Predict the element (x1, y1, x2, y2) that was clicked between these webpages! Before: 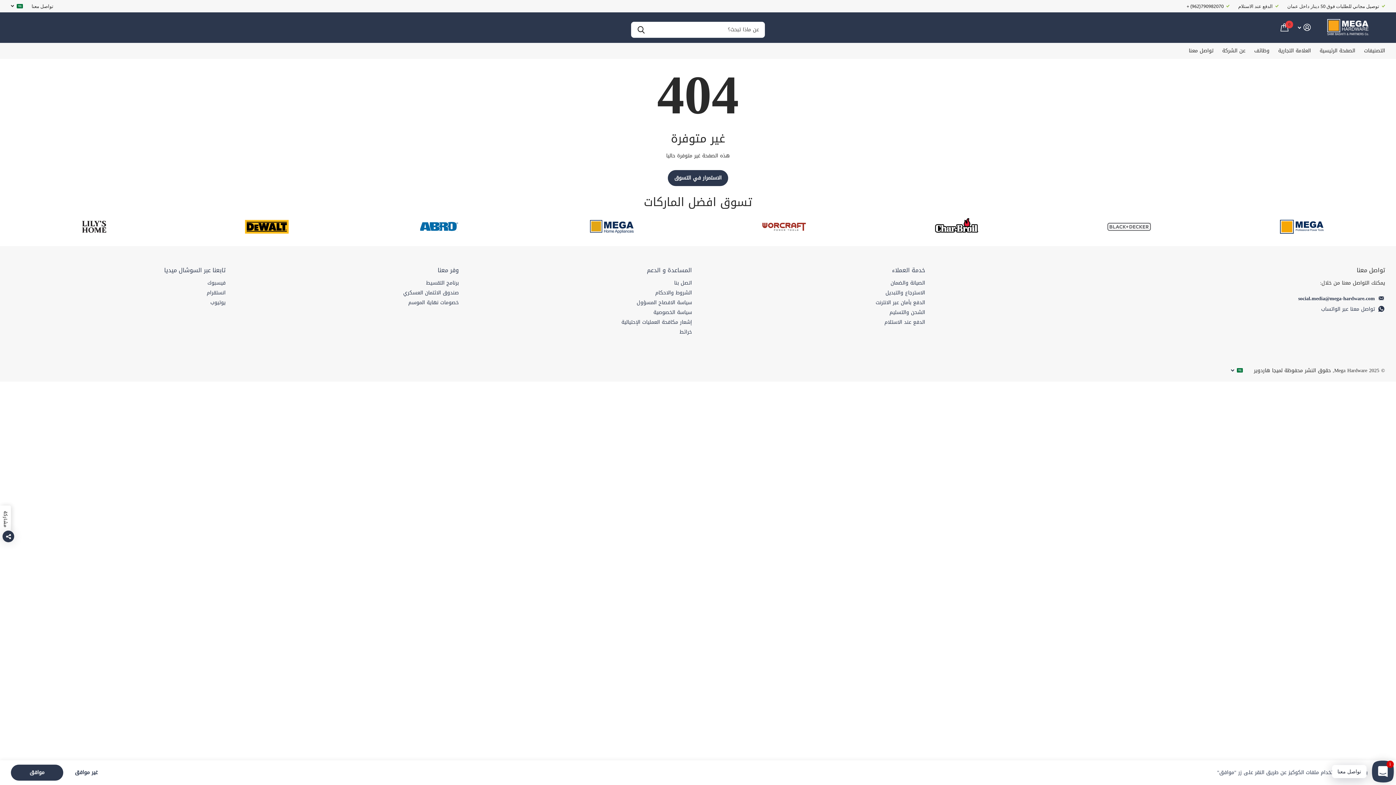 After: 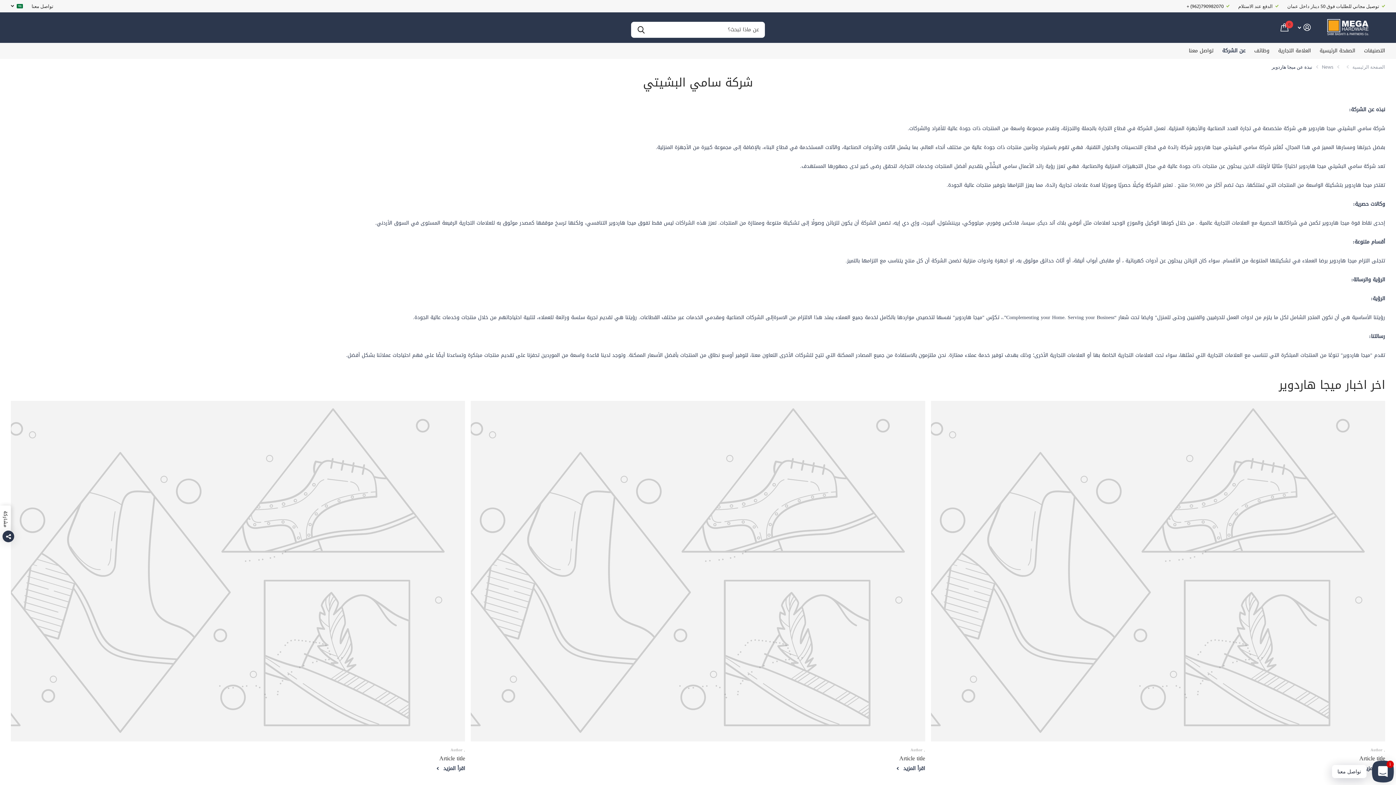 Action: label: عن الشركة bbox: (1222, 42, 1245, 58)